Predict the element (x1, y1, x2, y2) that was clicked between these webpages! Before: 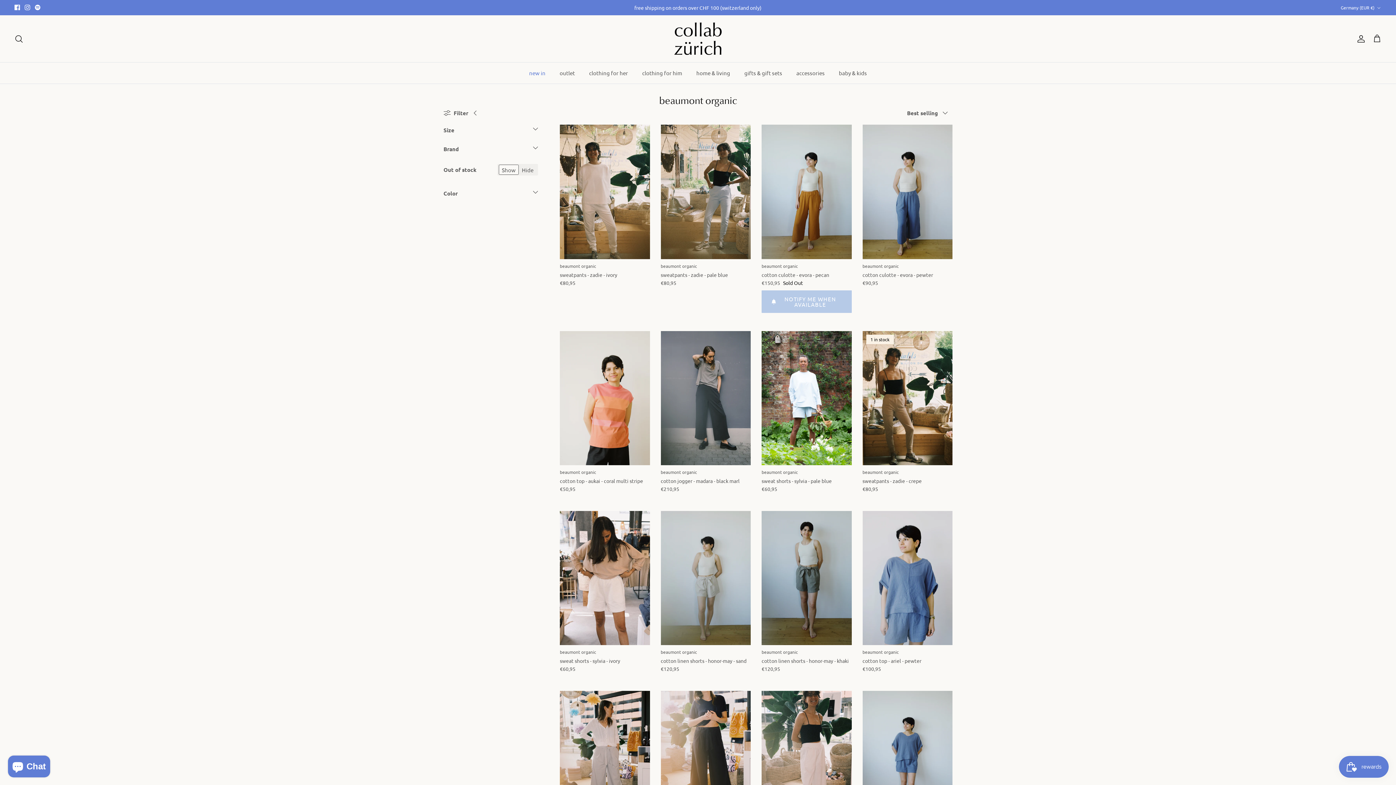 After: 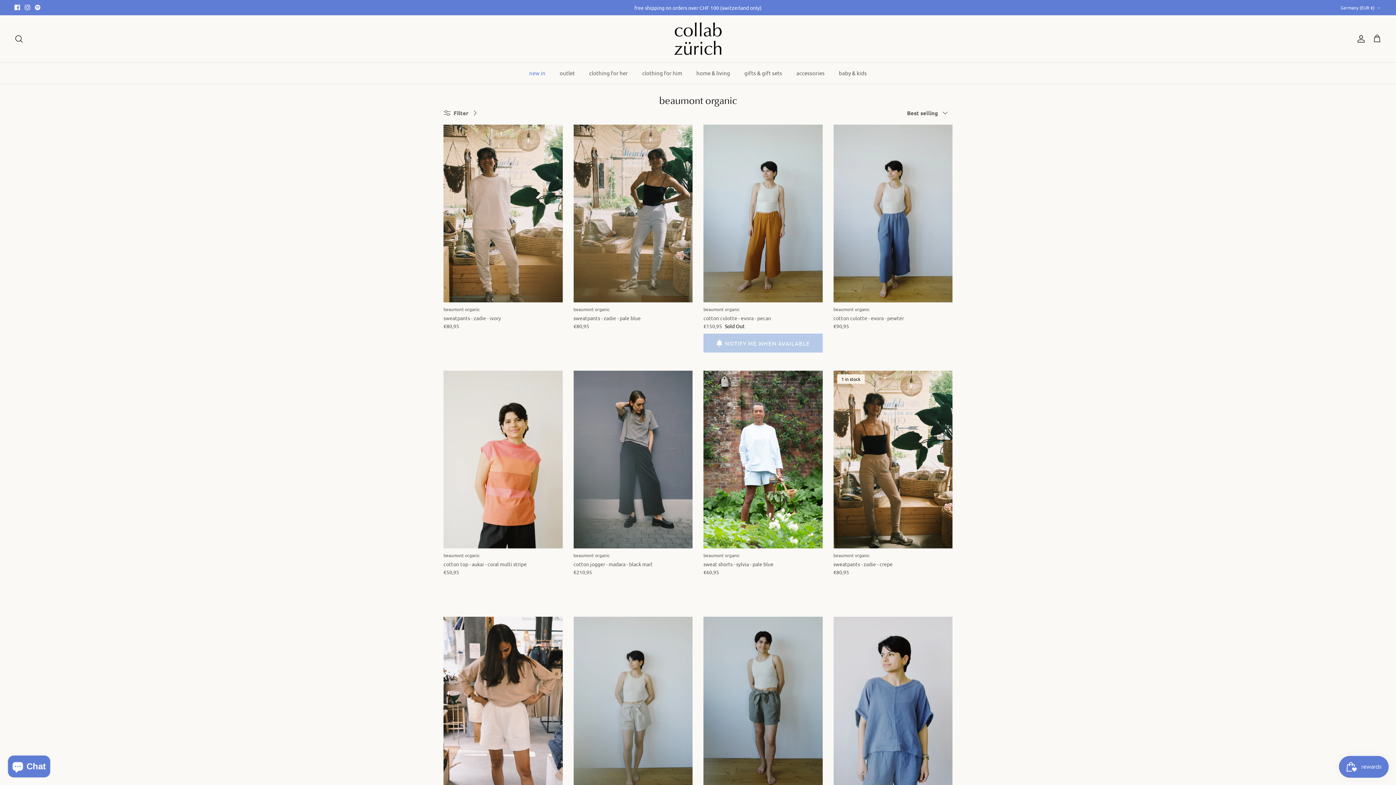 Action: bbox: (443, 104, 482, 121) label: Filter